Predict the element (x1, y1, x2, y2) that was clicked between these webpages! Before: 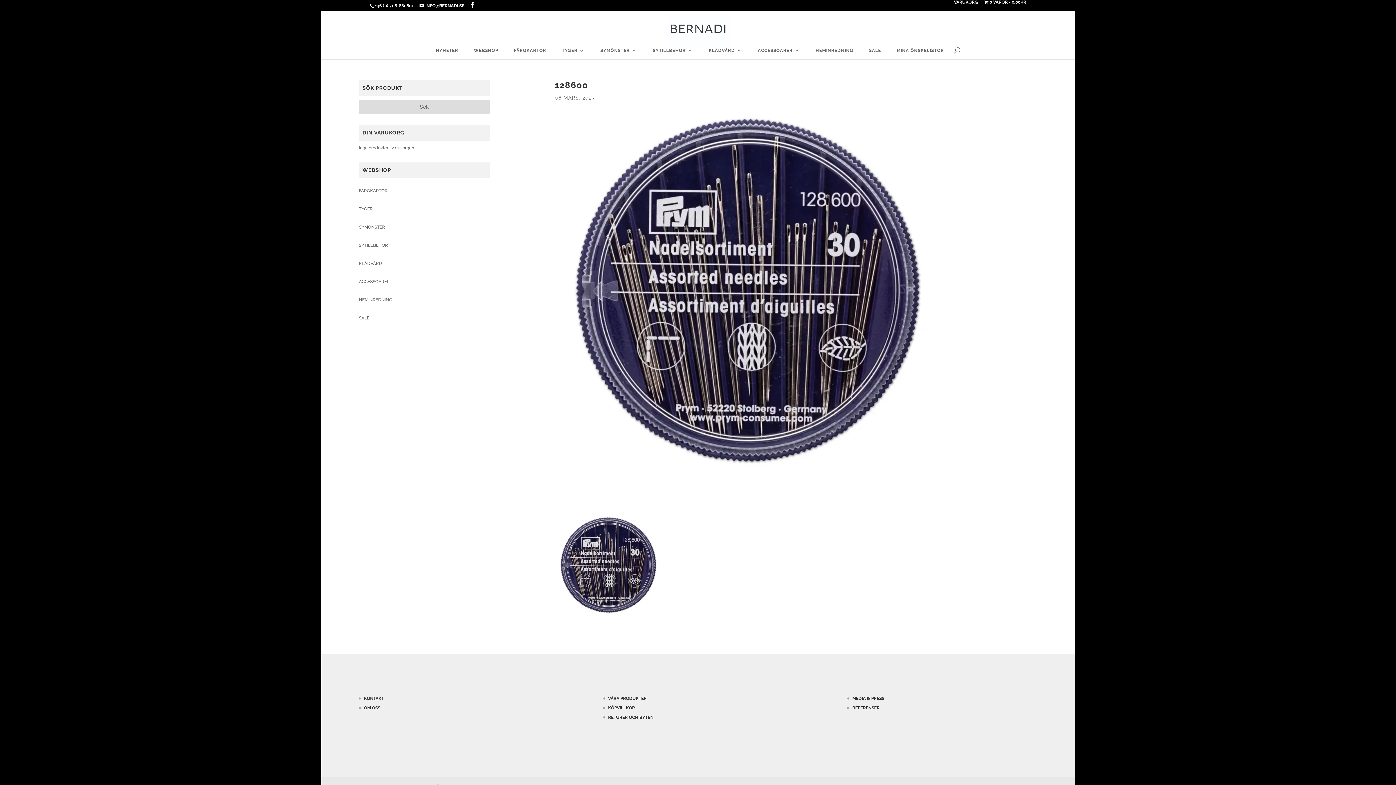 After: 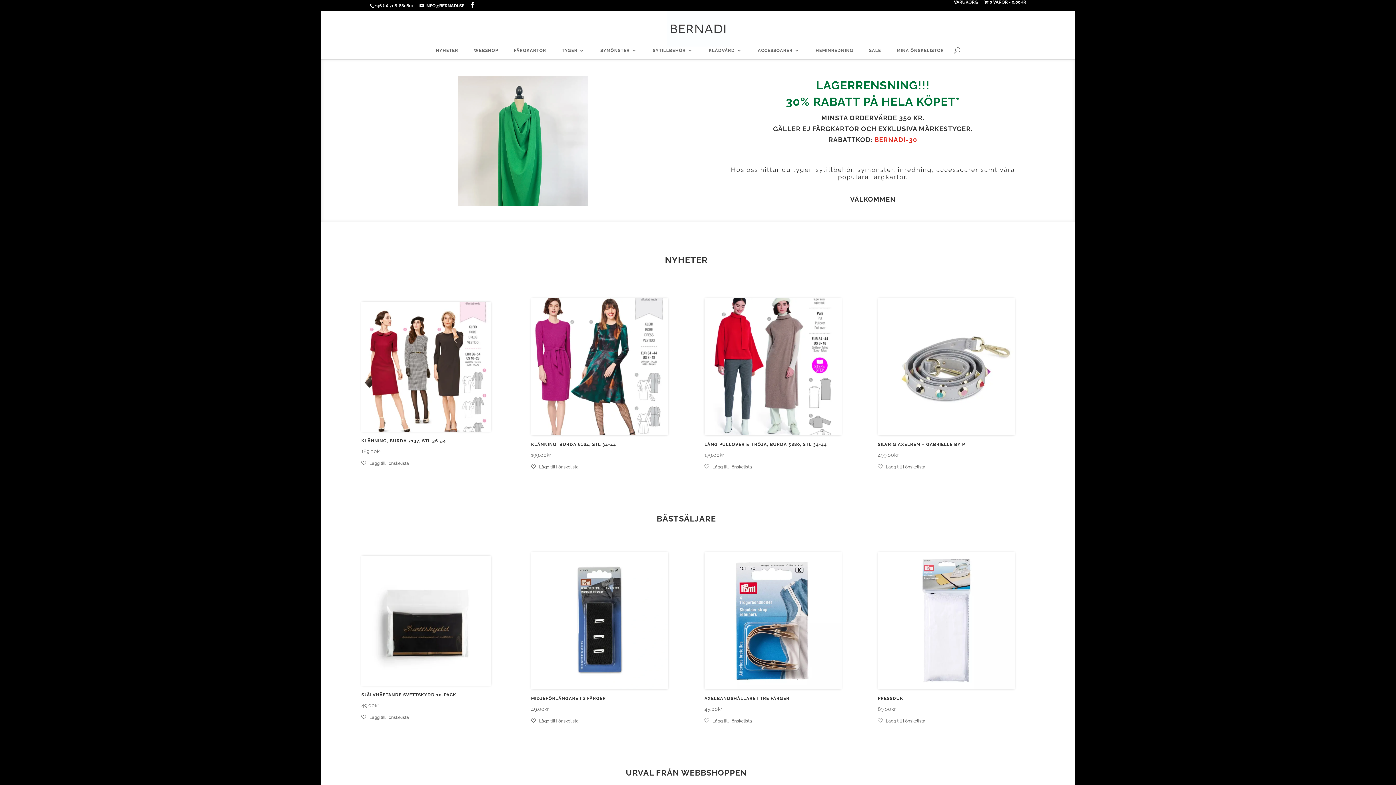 Action: bbox: (667, 26, 729, 31)